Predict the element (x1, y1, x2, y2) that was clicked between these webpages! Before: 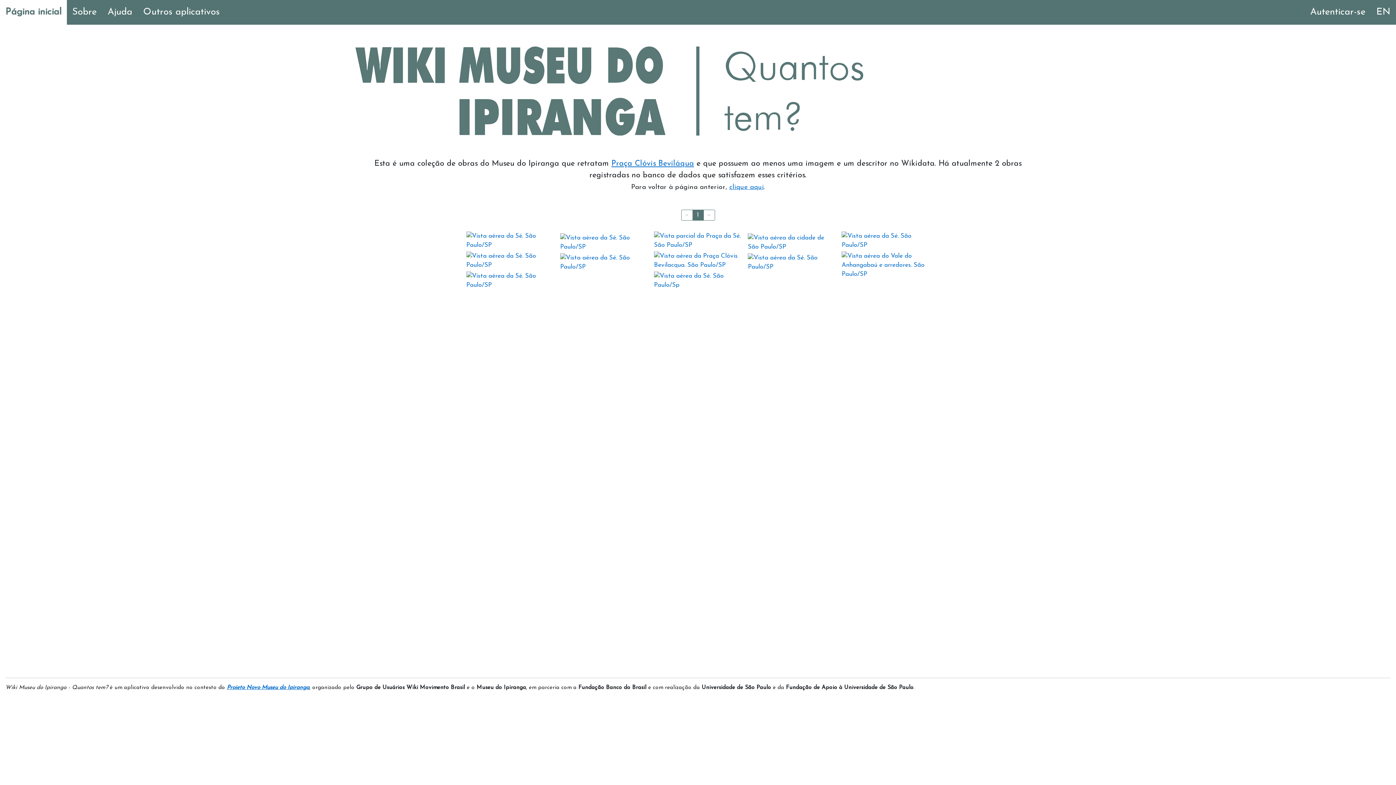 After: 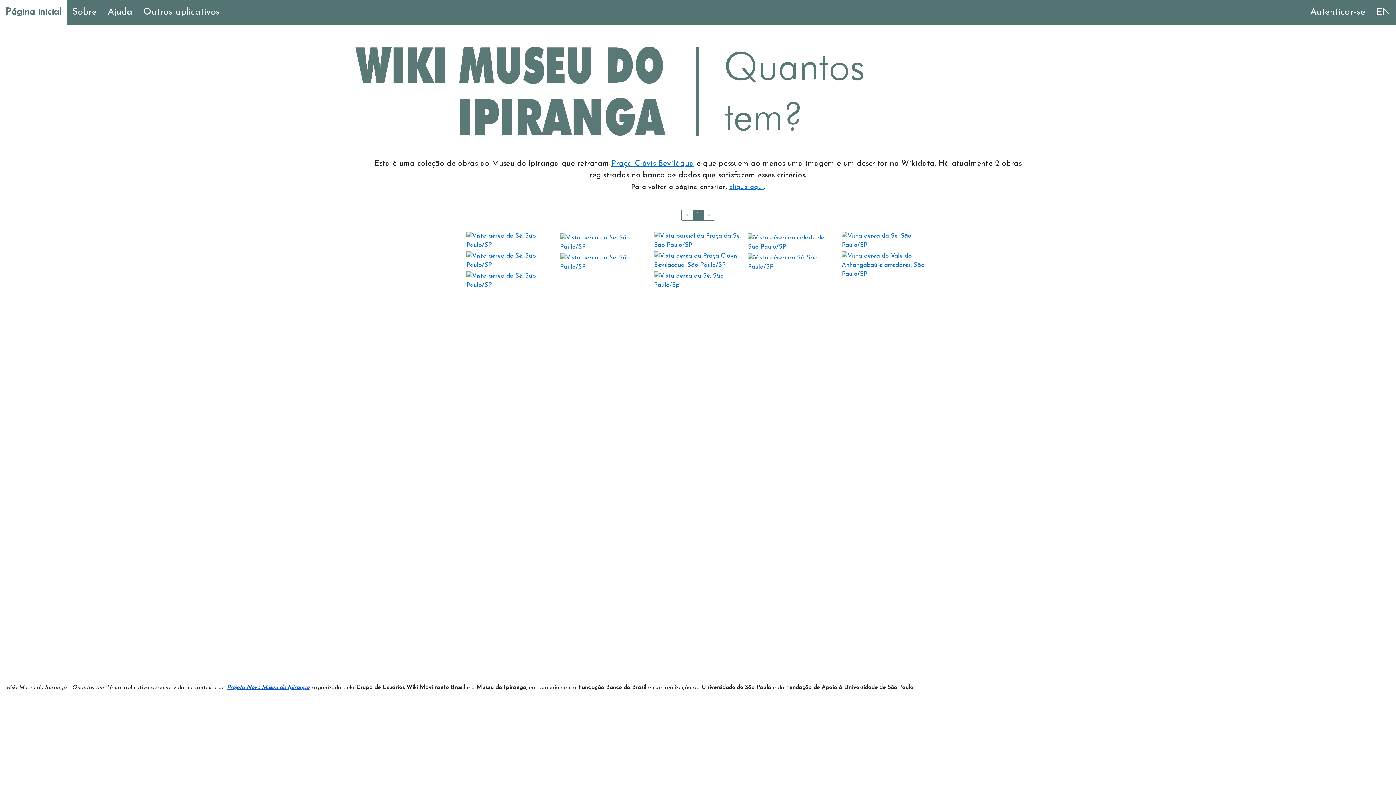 Action: bbox: (226, 685, 309, 690) label: Projeto Novo Museu do Ipiranga